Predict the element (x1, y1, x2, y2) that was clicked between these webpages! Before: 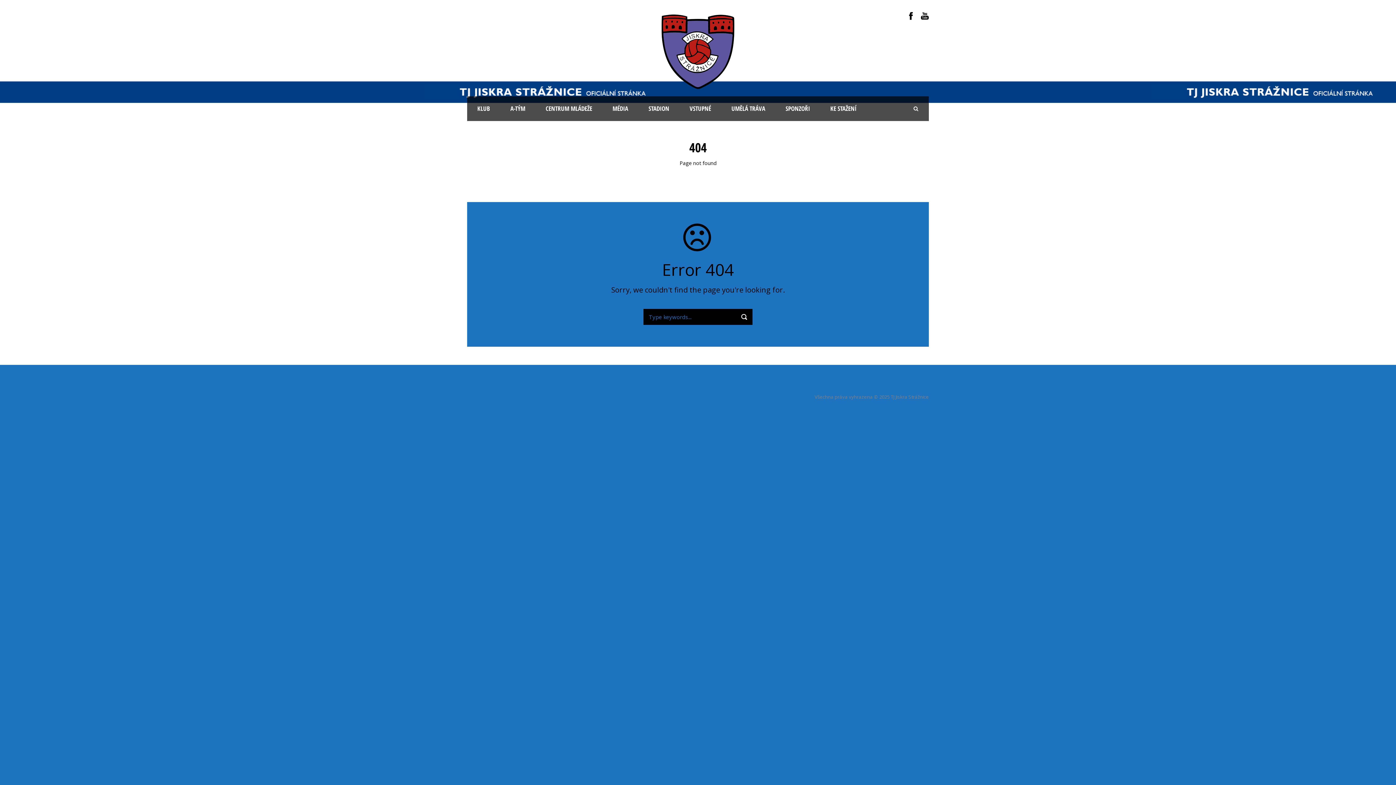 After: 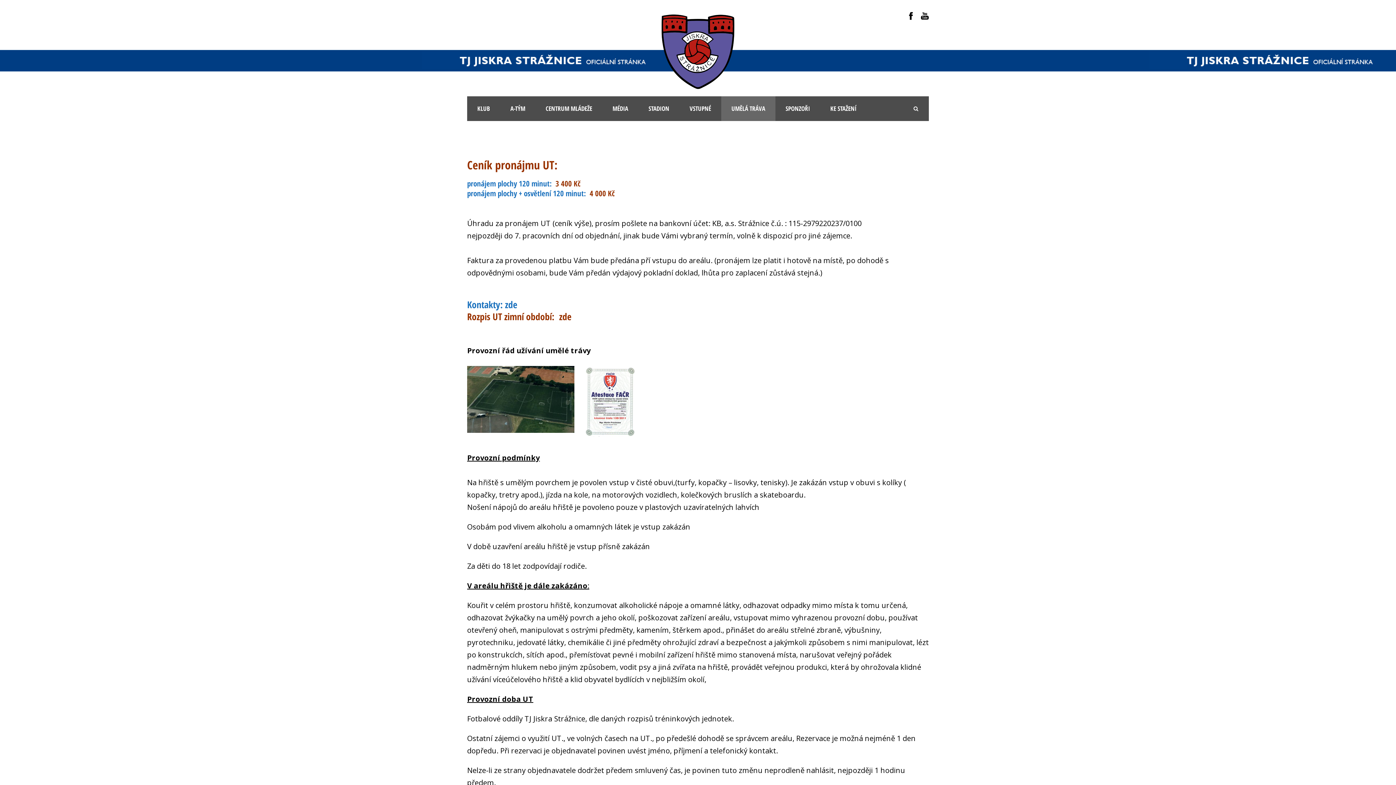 Action: label: UMĚLÁ TRÁVA bbox: (721, 96, 775, 121)